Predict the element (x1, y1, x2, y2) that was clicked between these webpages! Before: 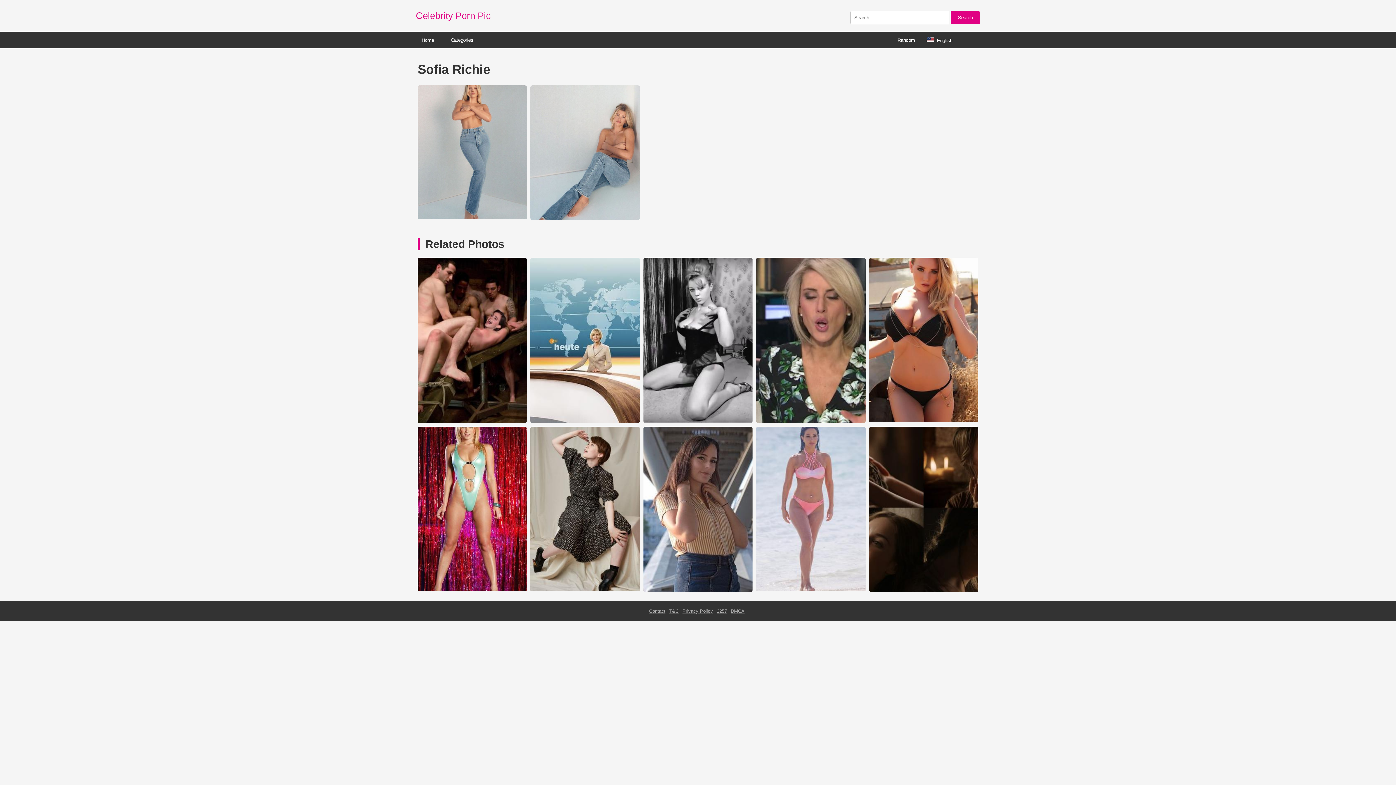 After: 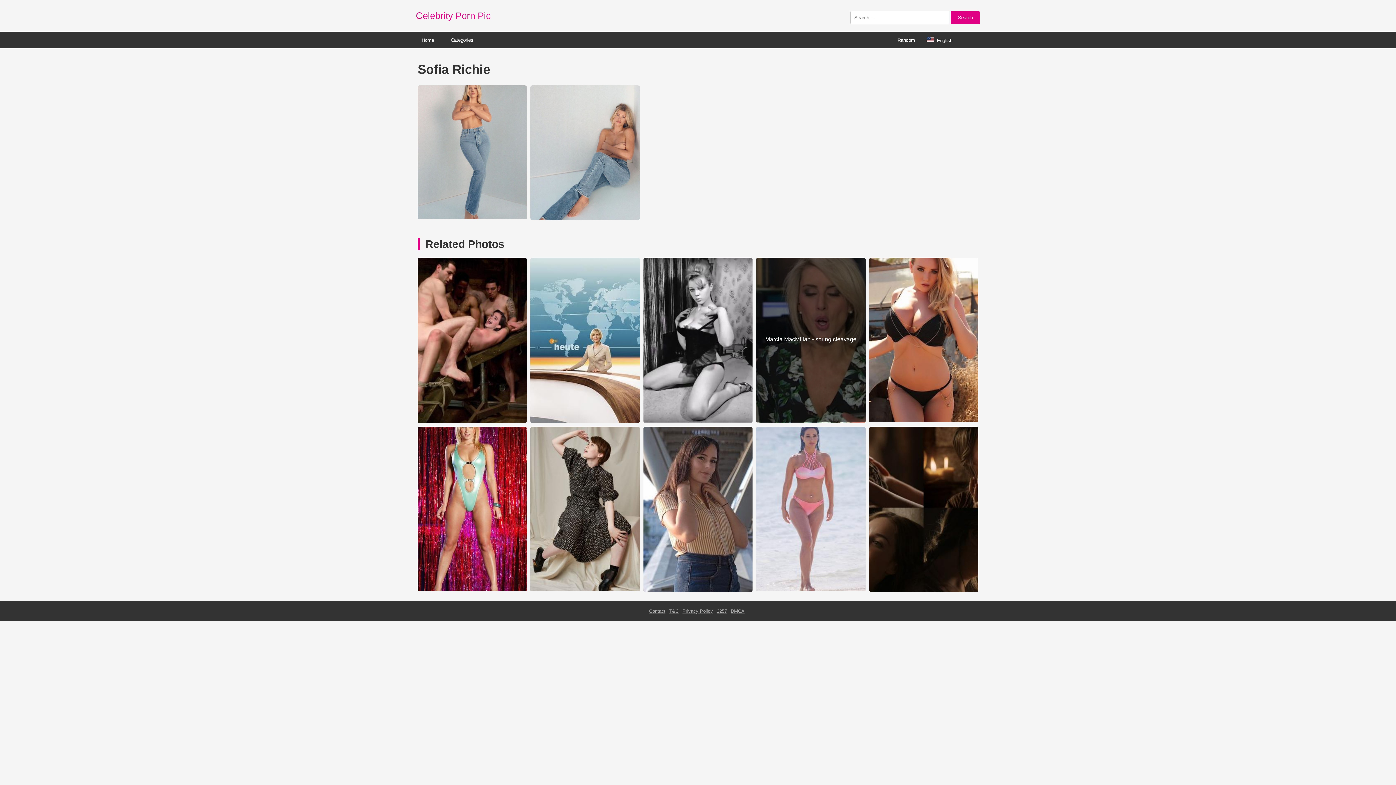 Action: bbox: (756, 418, 865, 424) label: Marcia MacMillan - spring cleavage